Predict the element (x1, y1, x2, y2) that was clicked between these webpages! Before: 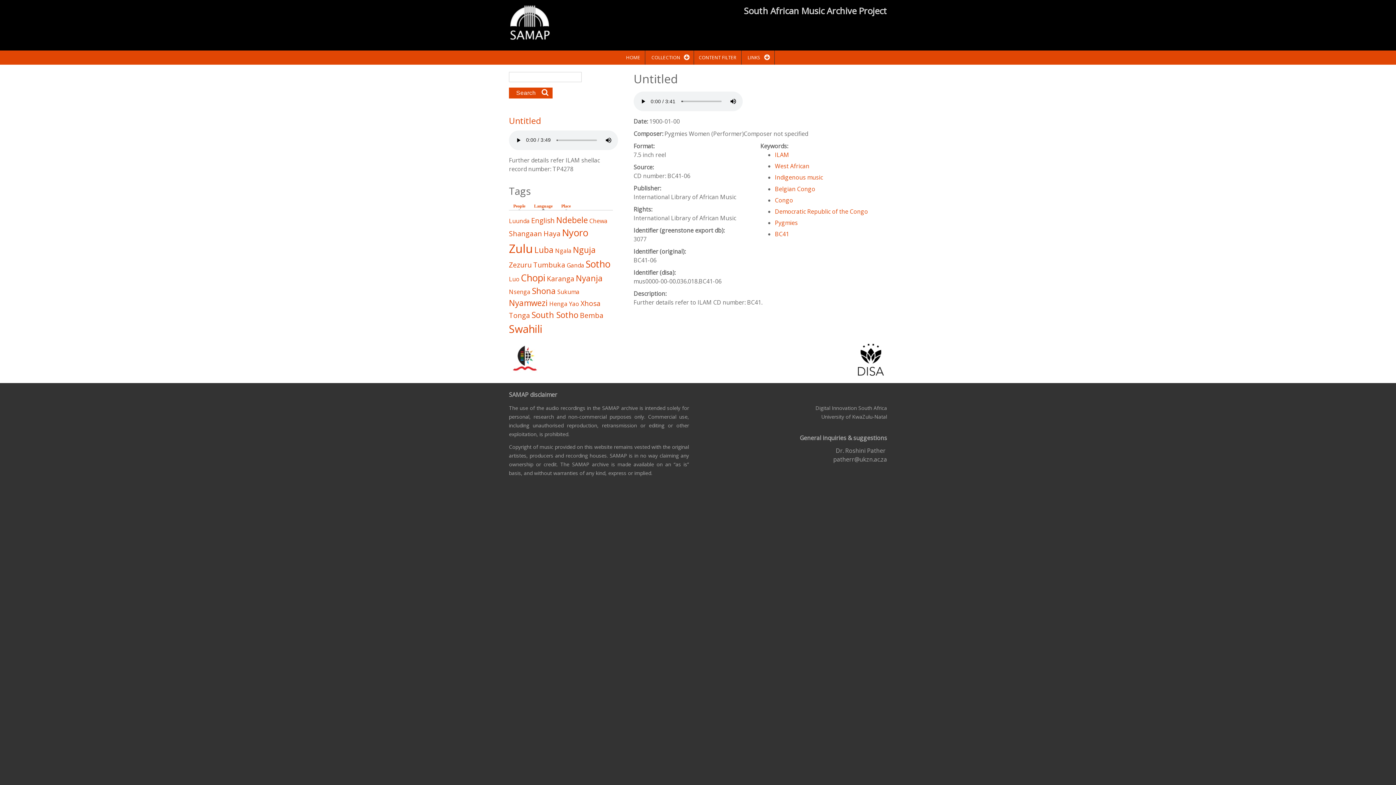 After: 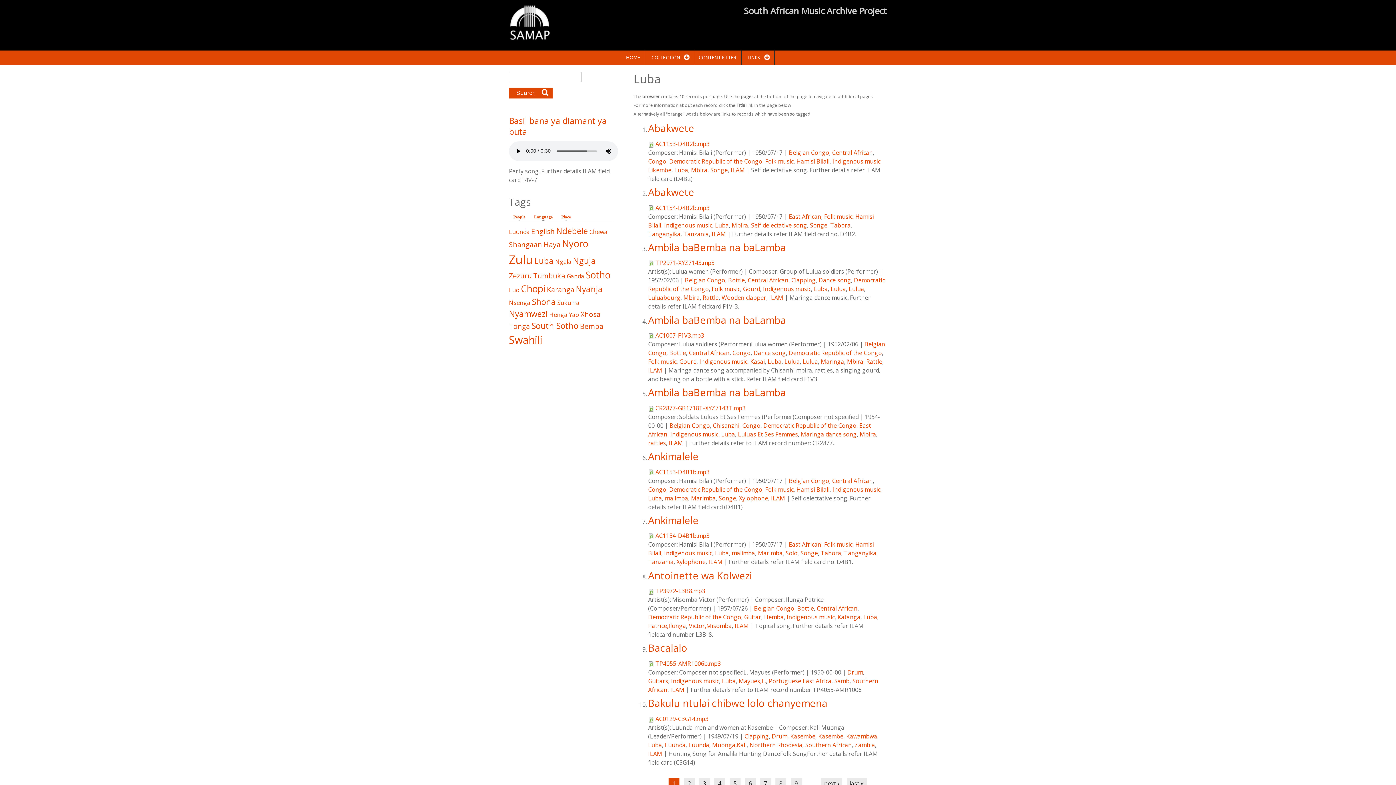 Action: label: Luba bbox: (534, 244, 553, 255)